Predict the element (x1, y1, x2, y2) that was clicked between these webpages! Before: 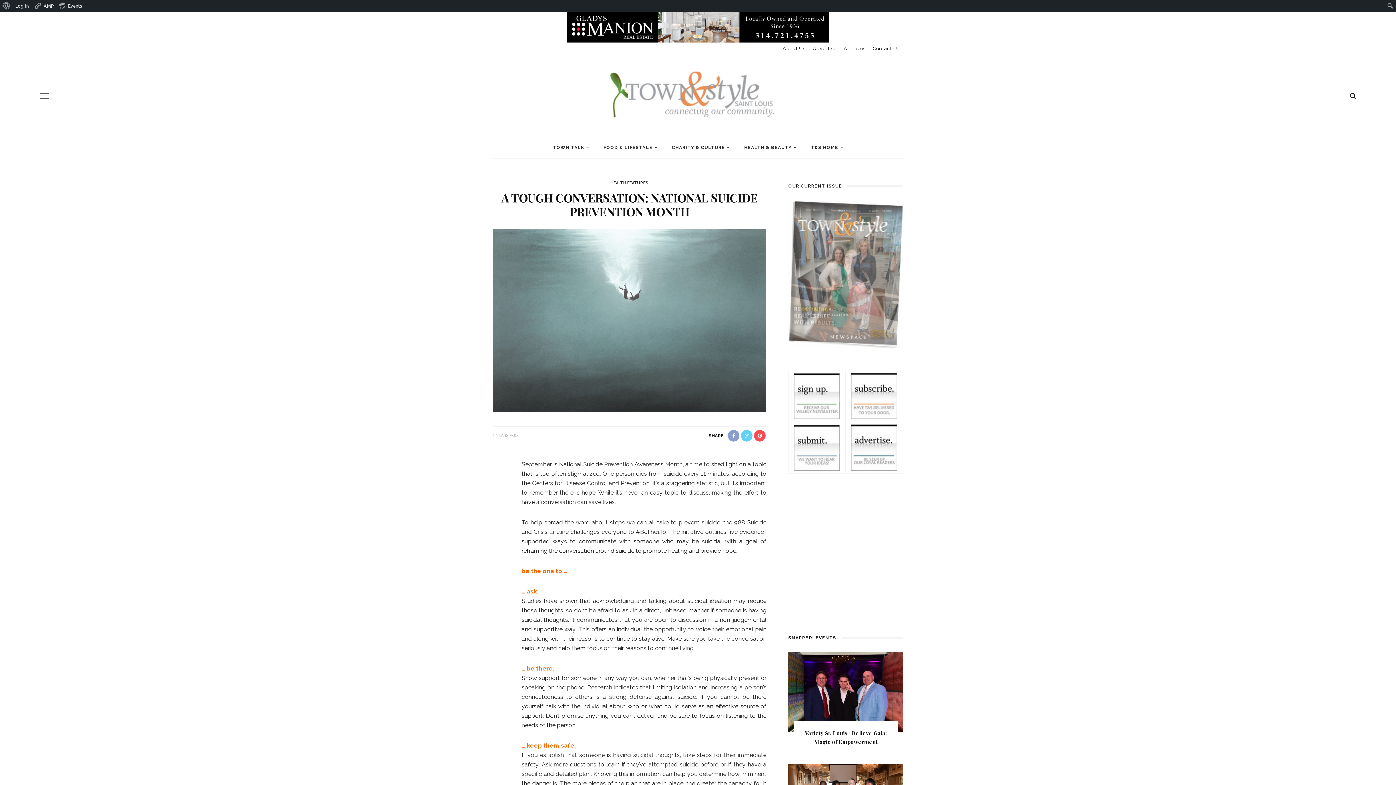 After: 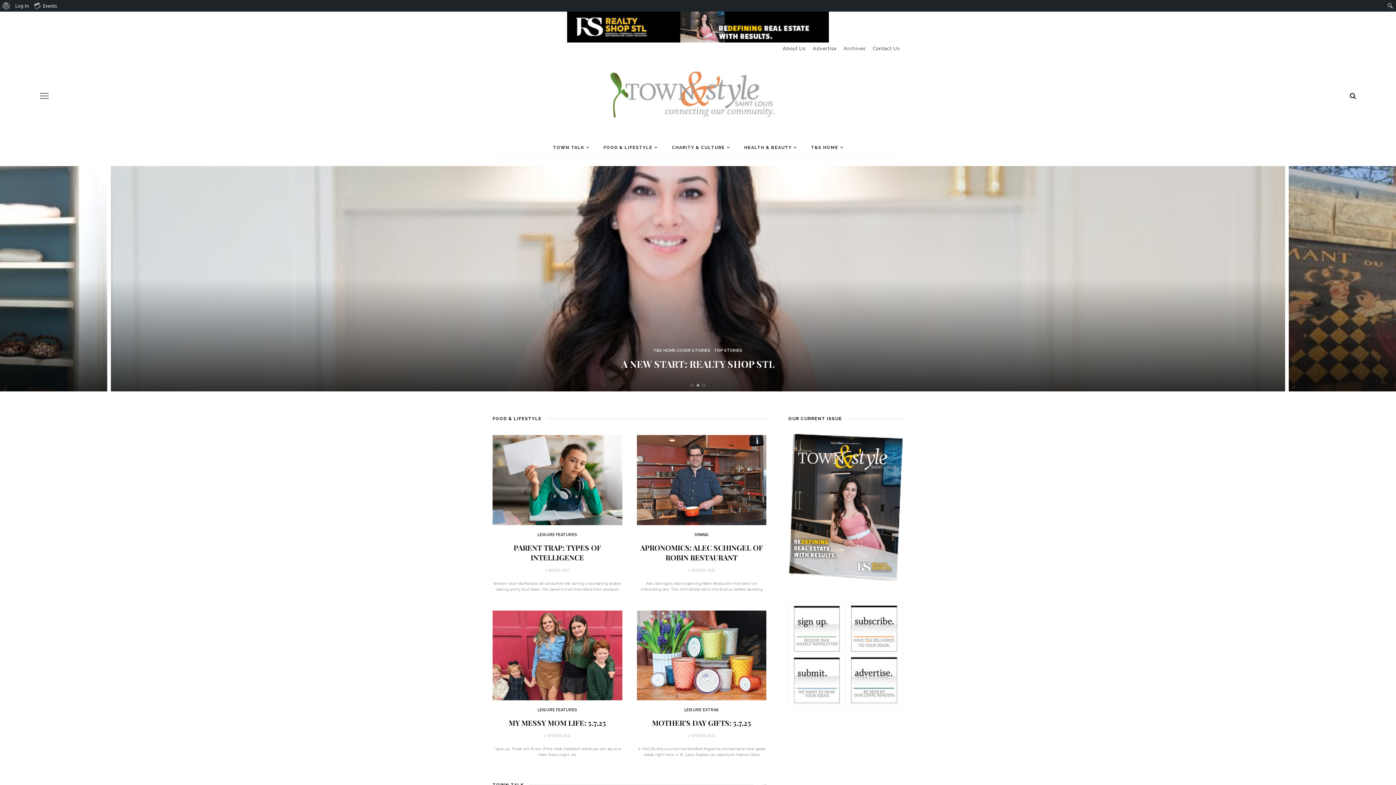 Action: bbox: (607, 71, 789, 117)